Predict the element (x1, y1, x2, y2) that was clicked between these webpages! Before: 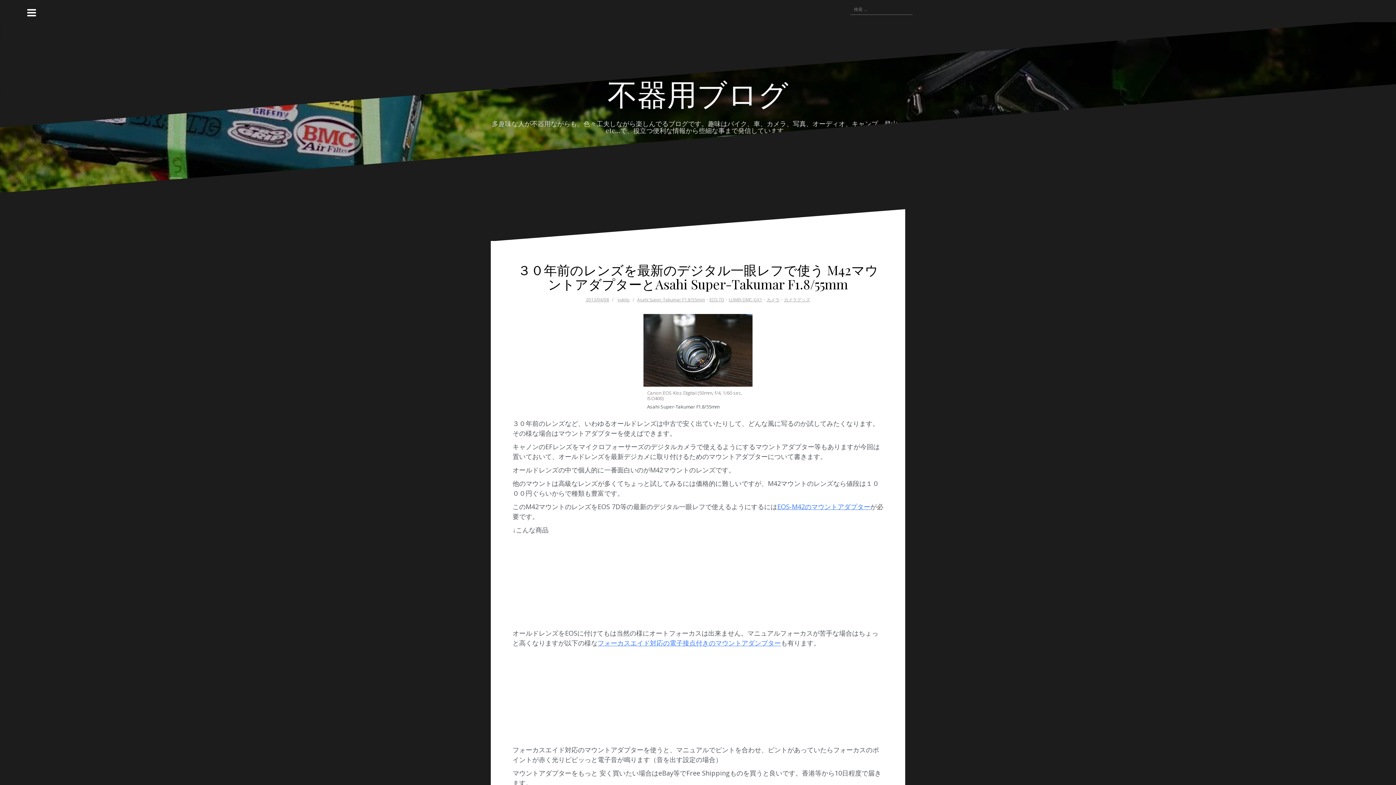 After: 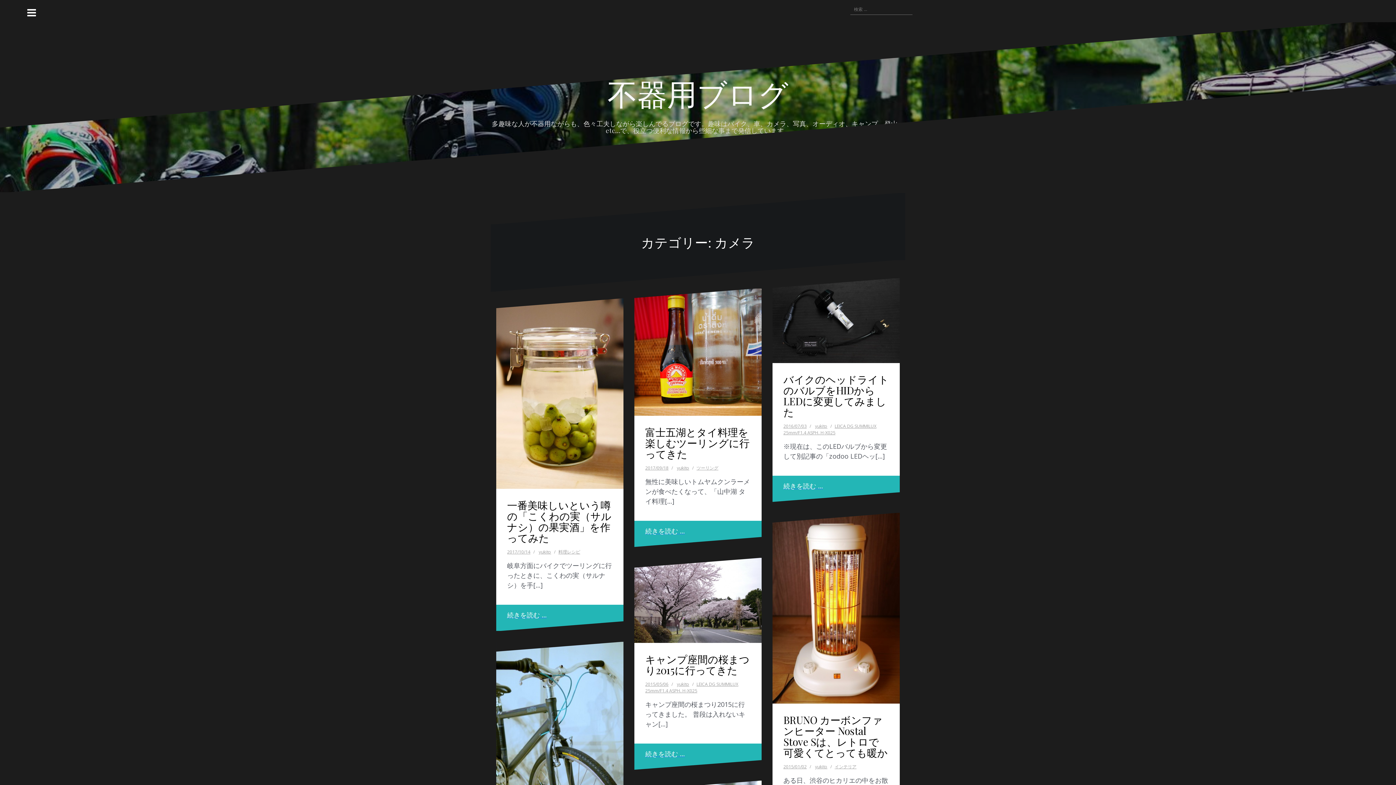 Action: bbox: (766, 296, 779, 303) label: カメラ